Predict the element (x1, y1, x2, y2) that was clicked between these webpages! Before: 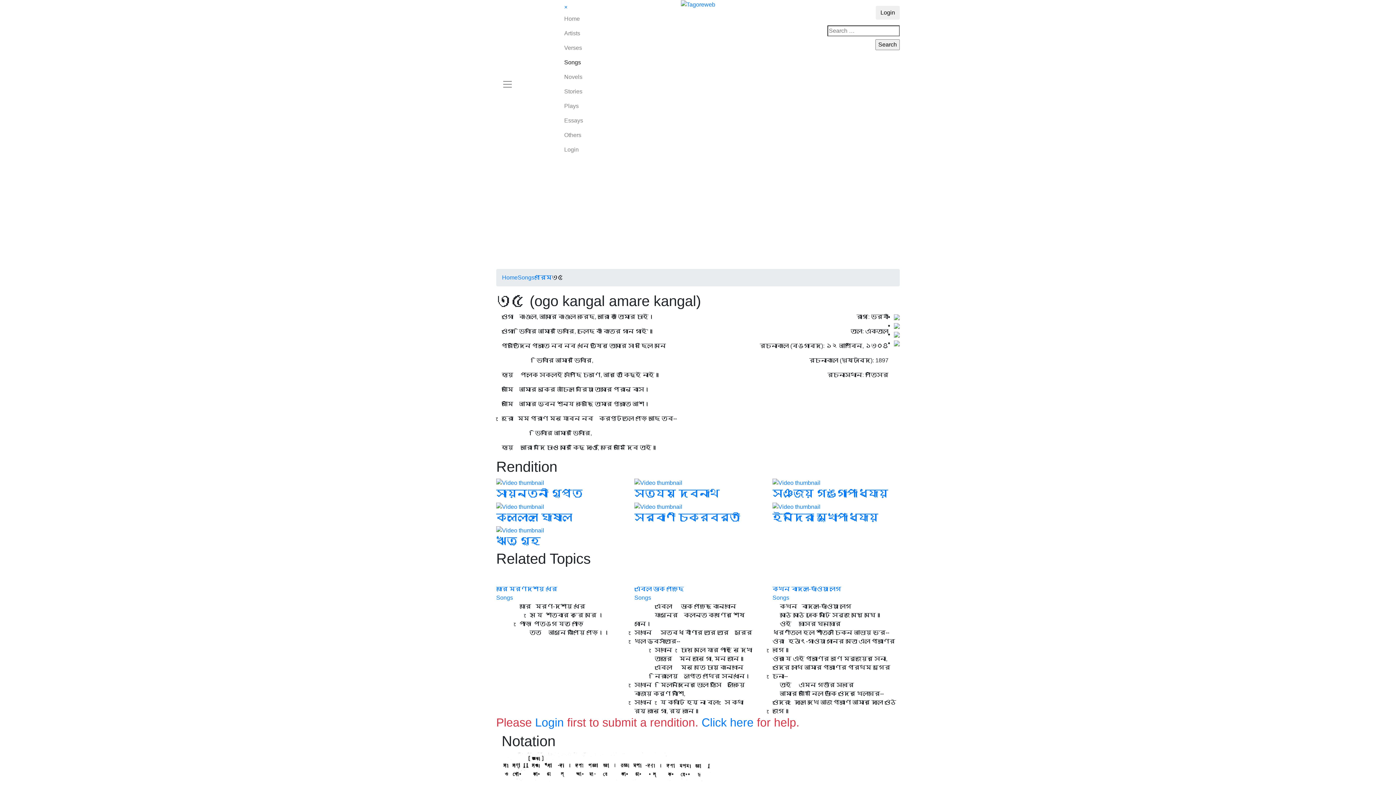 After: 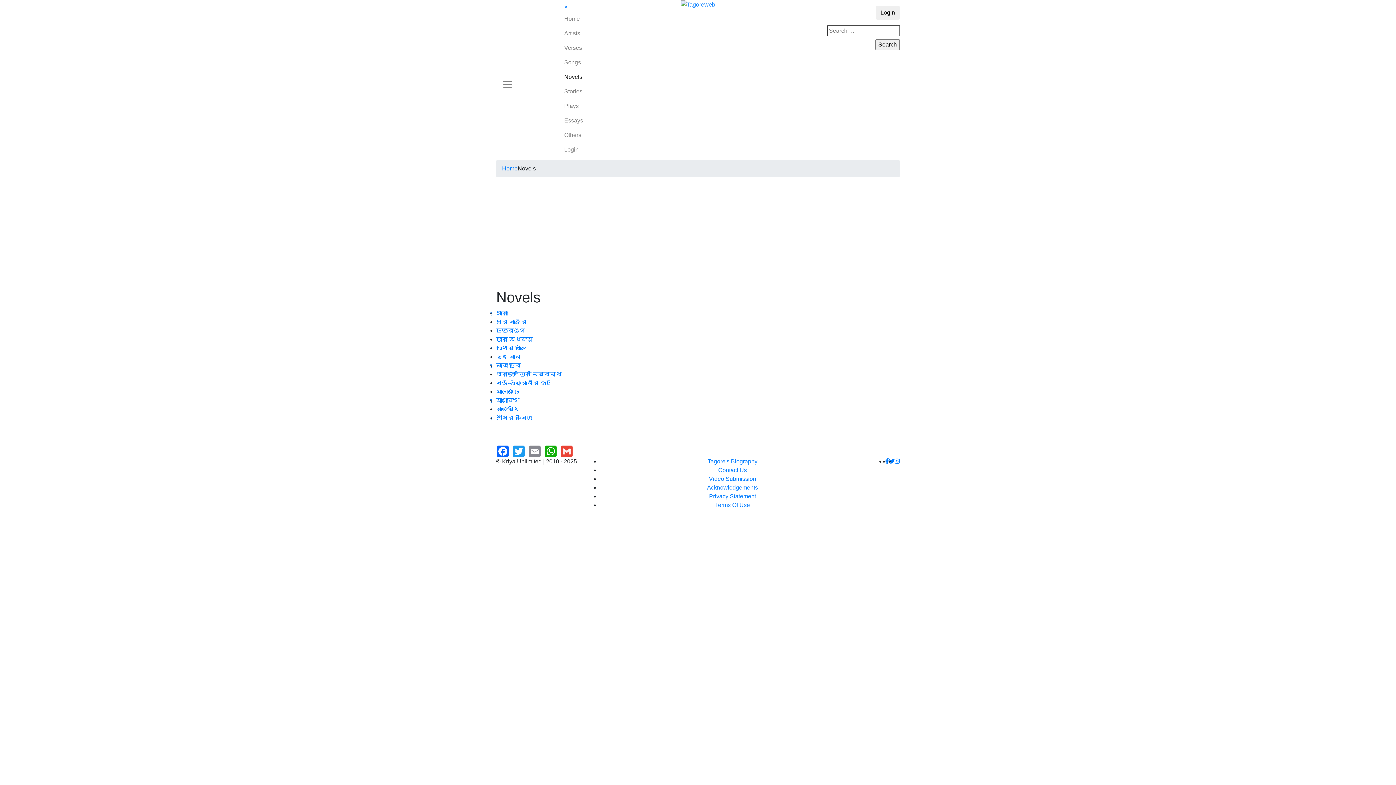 Action: label: Novels bbox: (564, 69, 583, 84)